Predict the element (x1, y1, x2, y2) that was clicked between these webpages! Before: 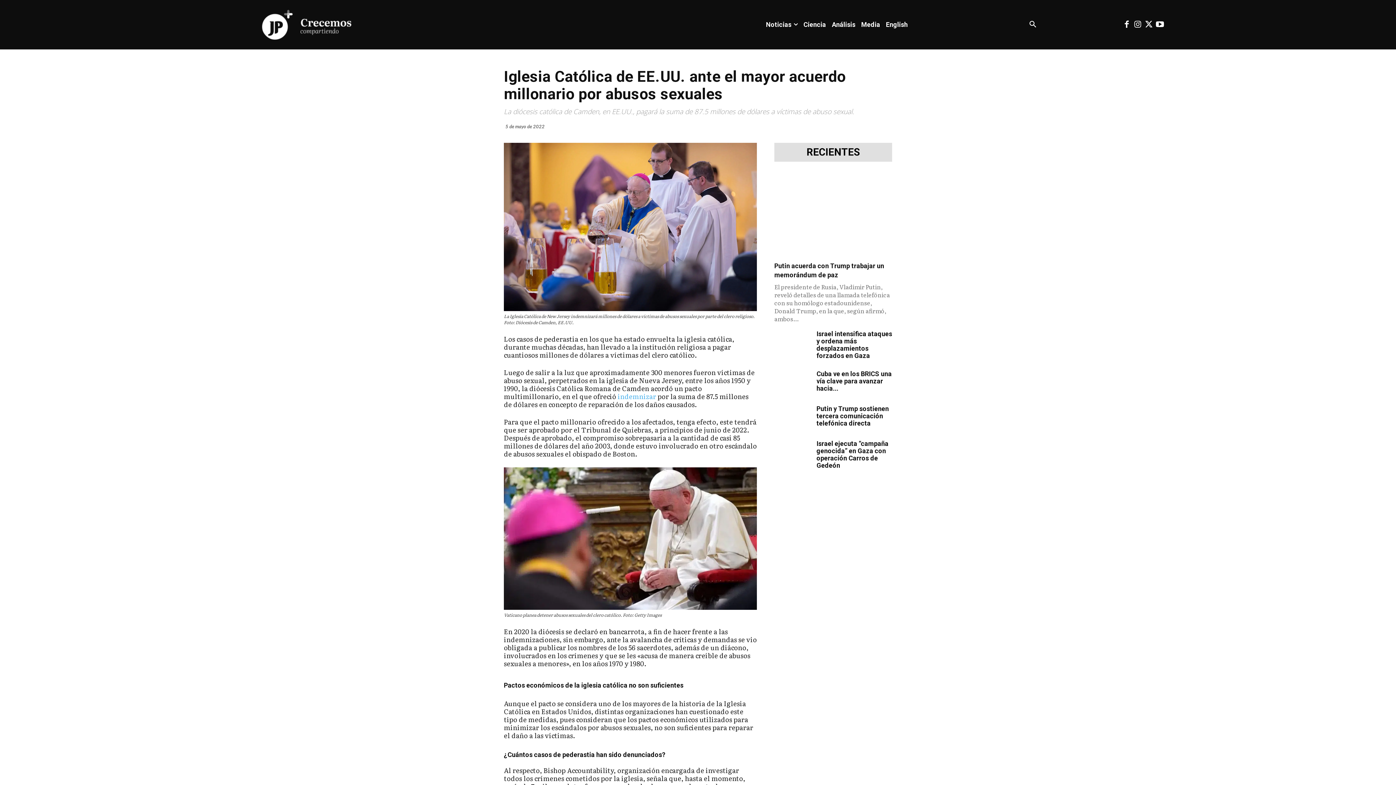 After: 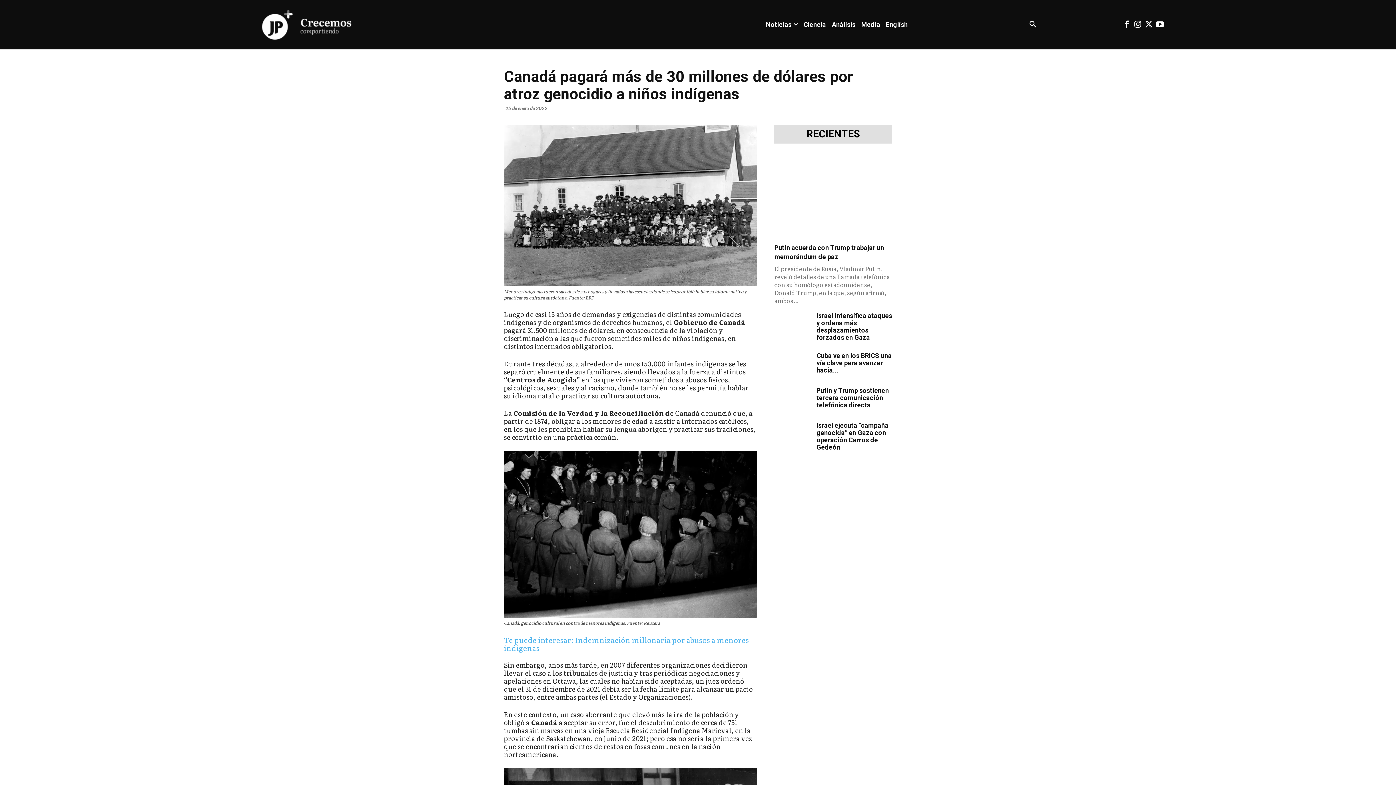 Action: bbox: (617, 391, 656, 401) label: indemnizar